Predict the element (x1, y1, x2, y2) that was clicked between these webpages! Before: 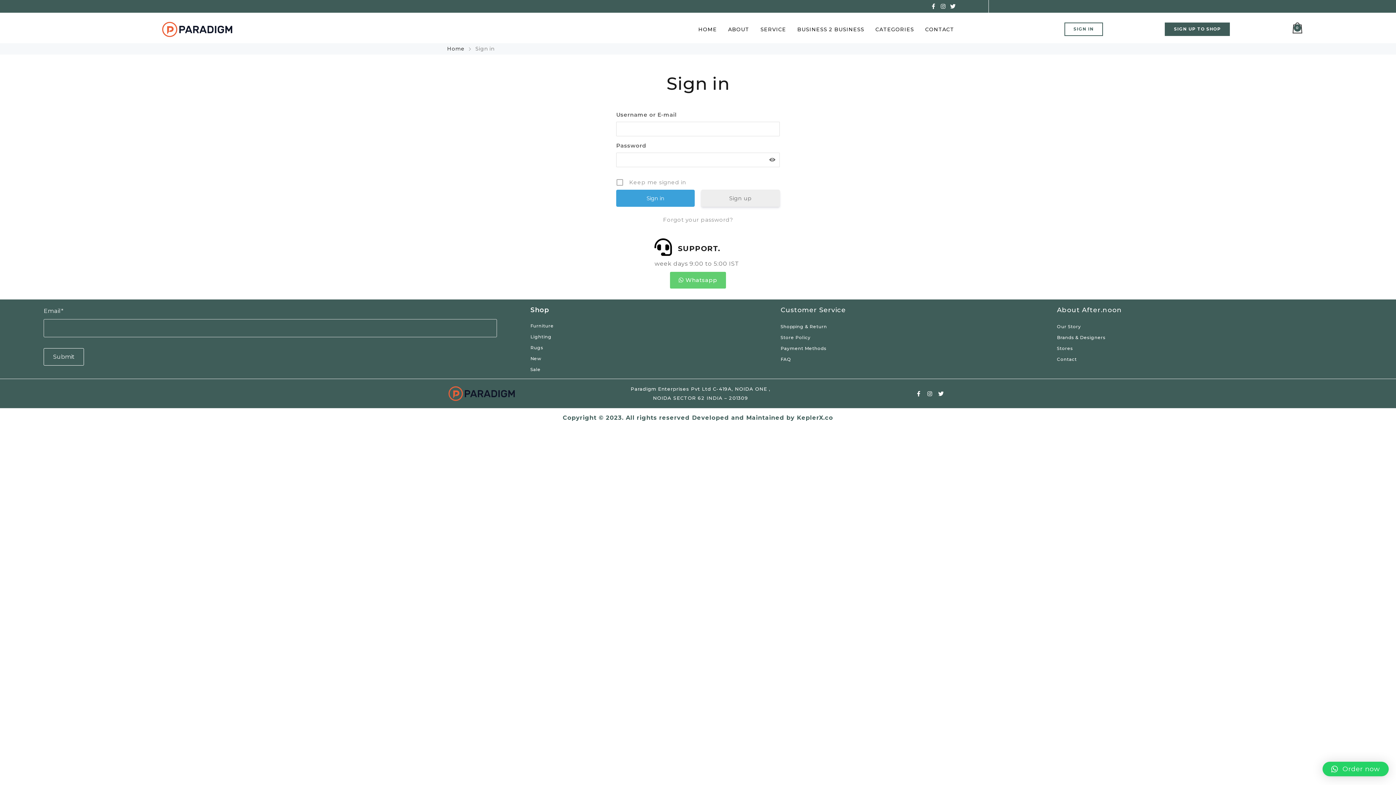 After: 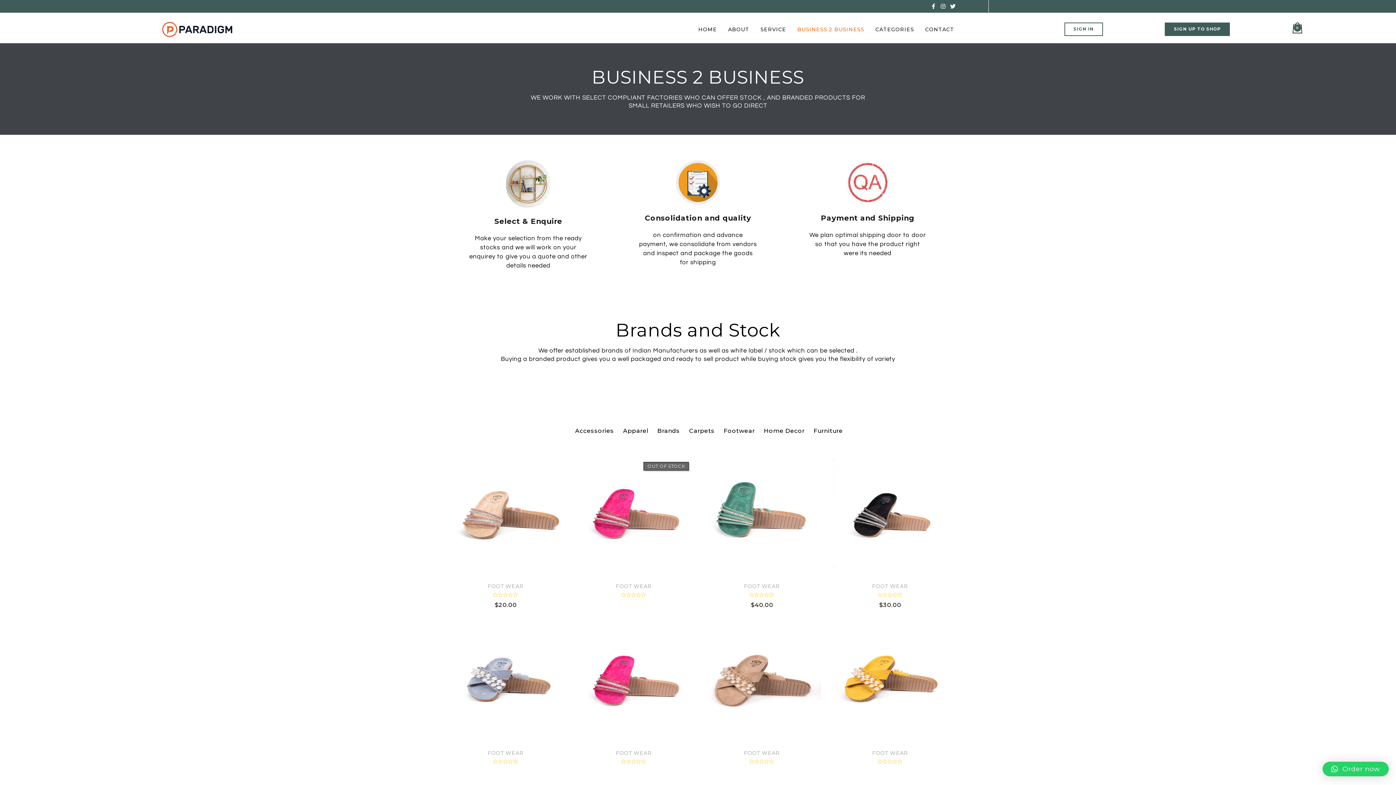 Action: label: BUSINESS 2 BUSINESS bbox: (792, 22, 869, 36)